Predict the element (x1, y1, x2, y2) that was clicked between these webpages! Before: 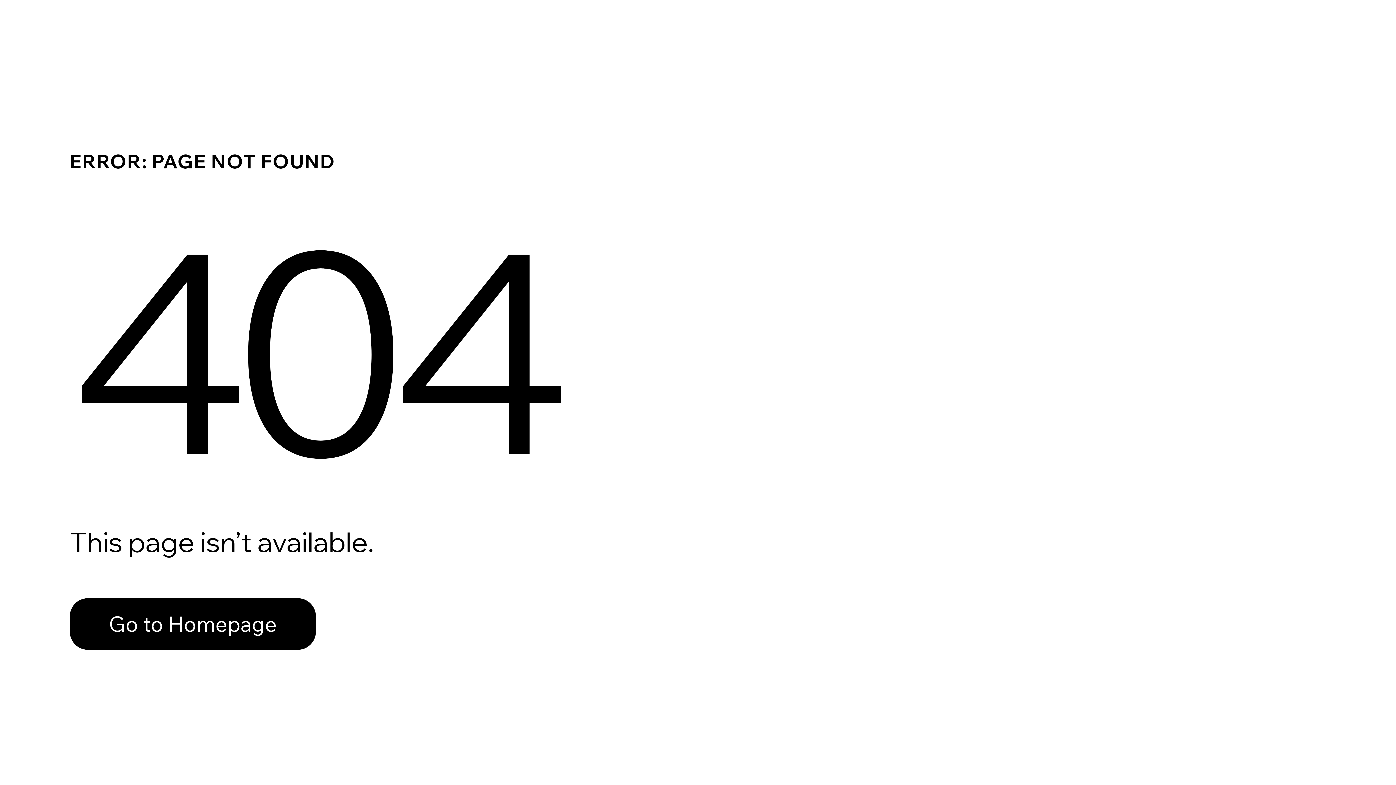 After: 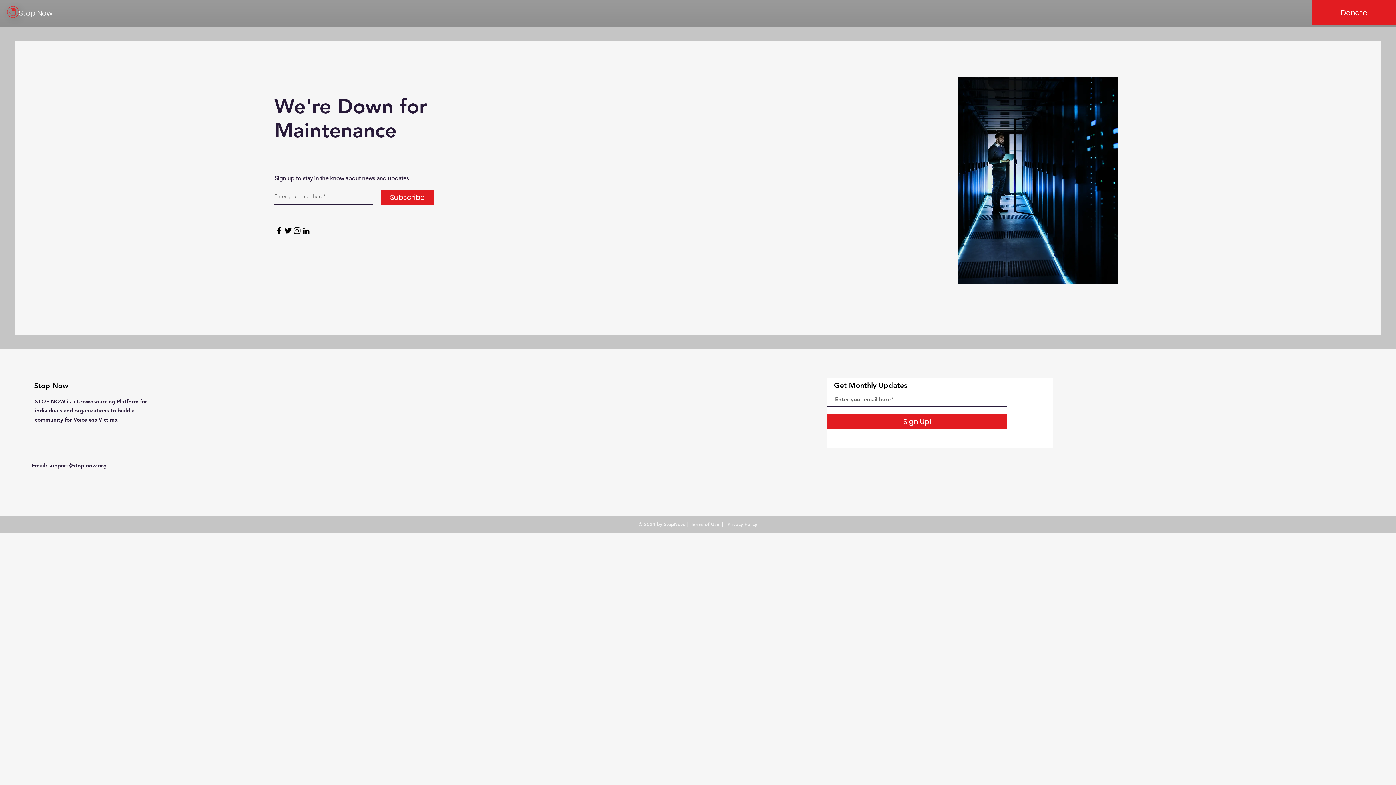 Action: bbox: (69, 582, 768, 659) label: Go to Homepage